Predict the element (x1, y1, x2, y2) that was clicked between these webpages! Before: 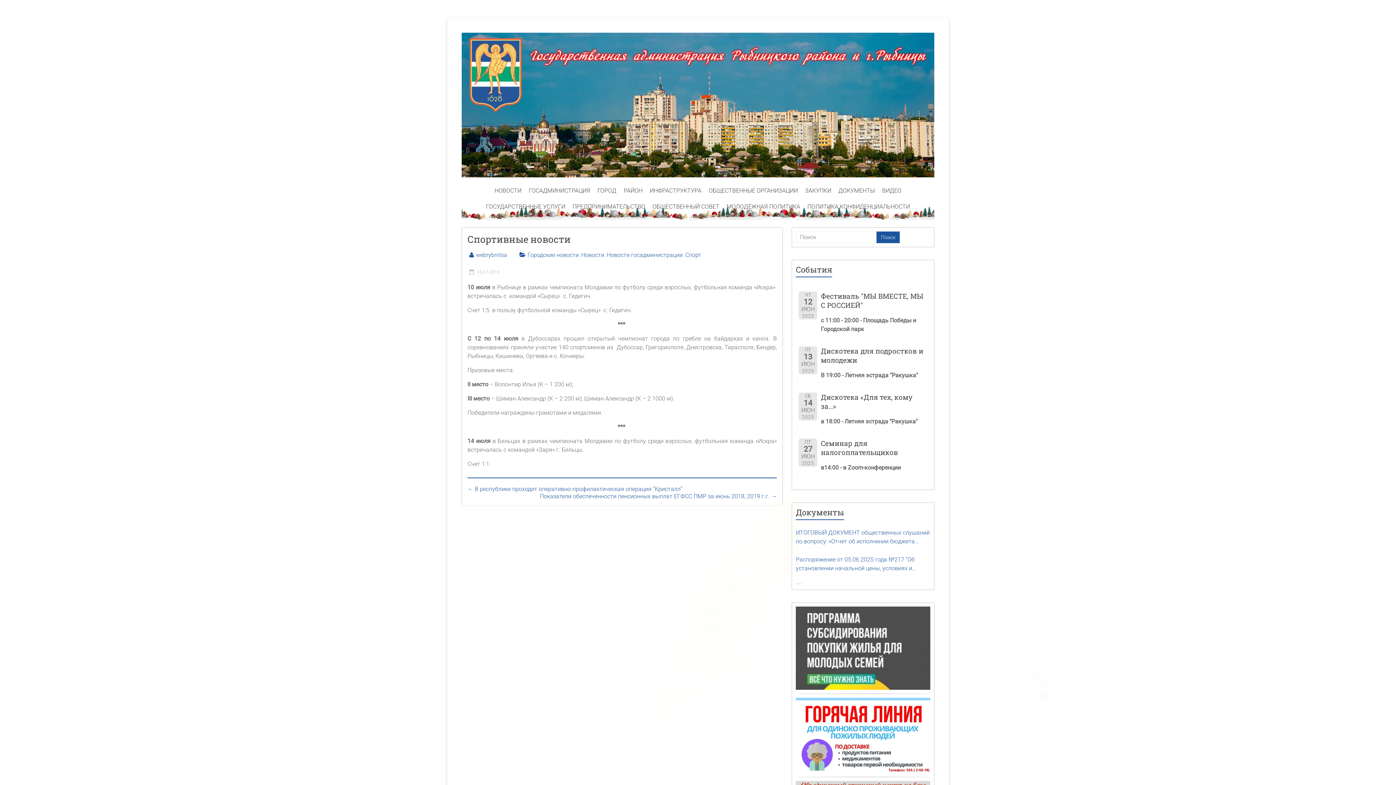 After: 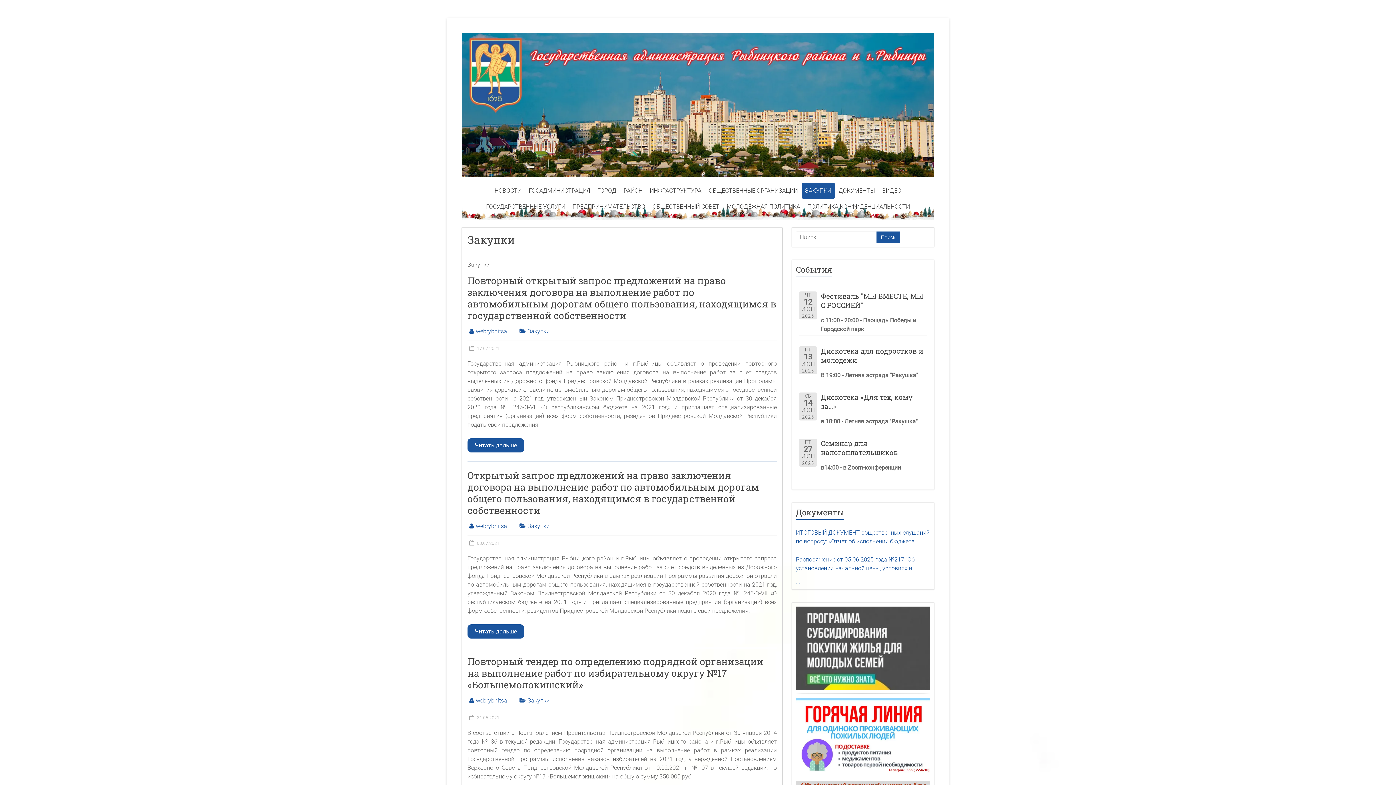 Action: label: ЗАКУПКИ bbox: (801, 182, 835, 198)